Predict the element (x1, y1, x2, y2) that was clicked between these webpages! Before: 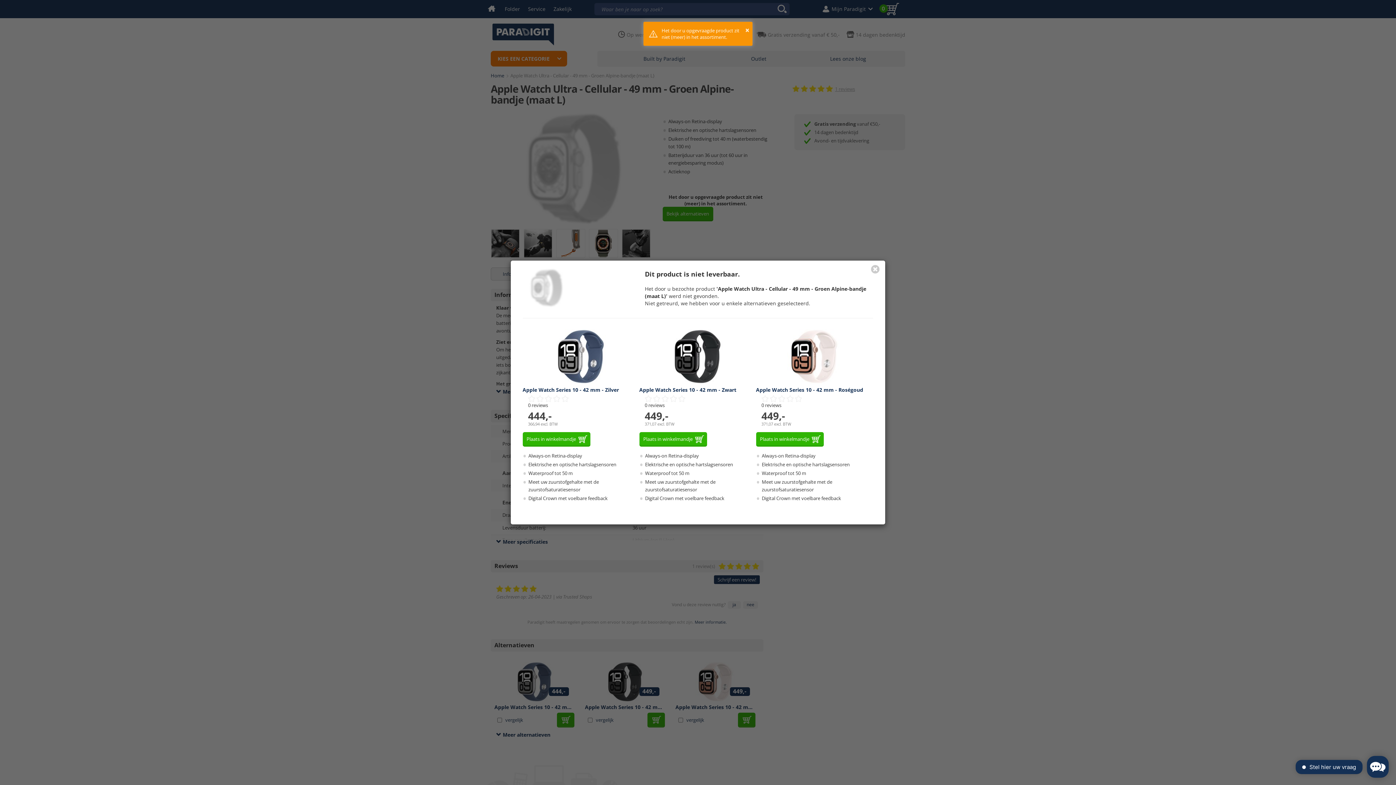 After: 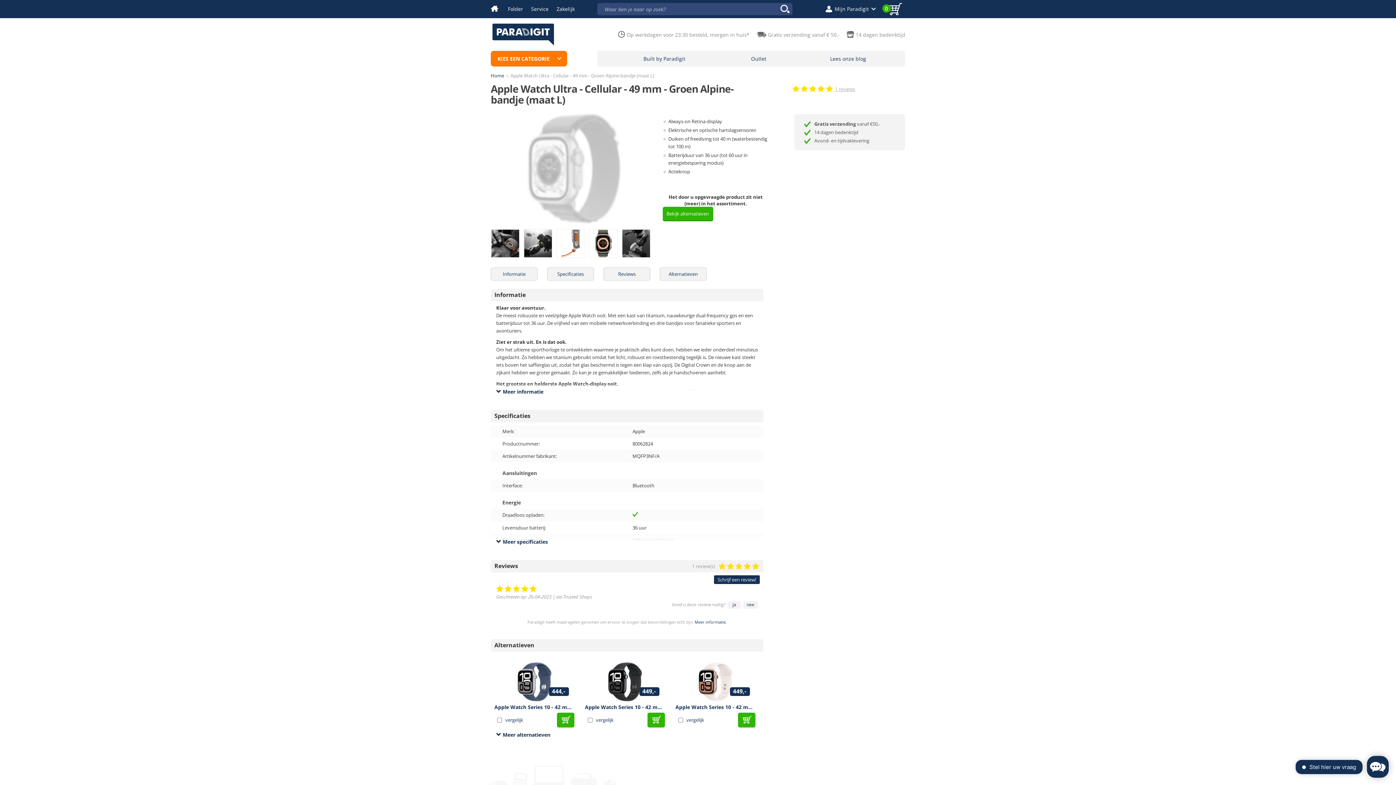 Action: bbox: (871, 265, 879, 273) label: Close